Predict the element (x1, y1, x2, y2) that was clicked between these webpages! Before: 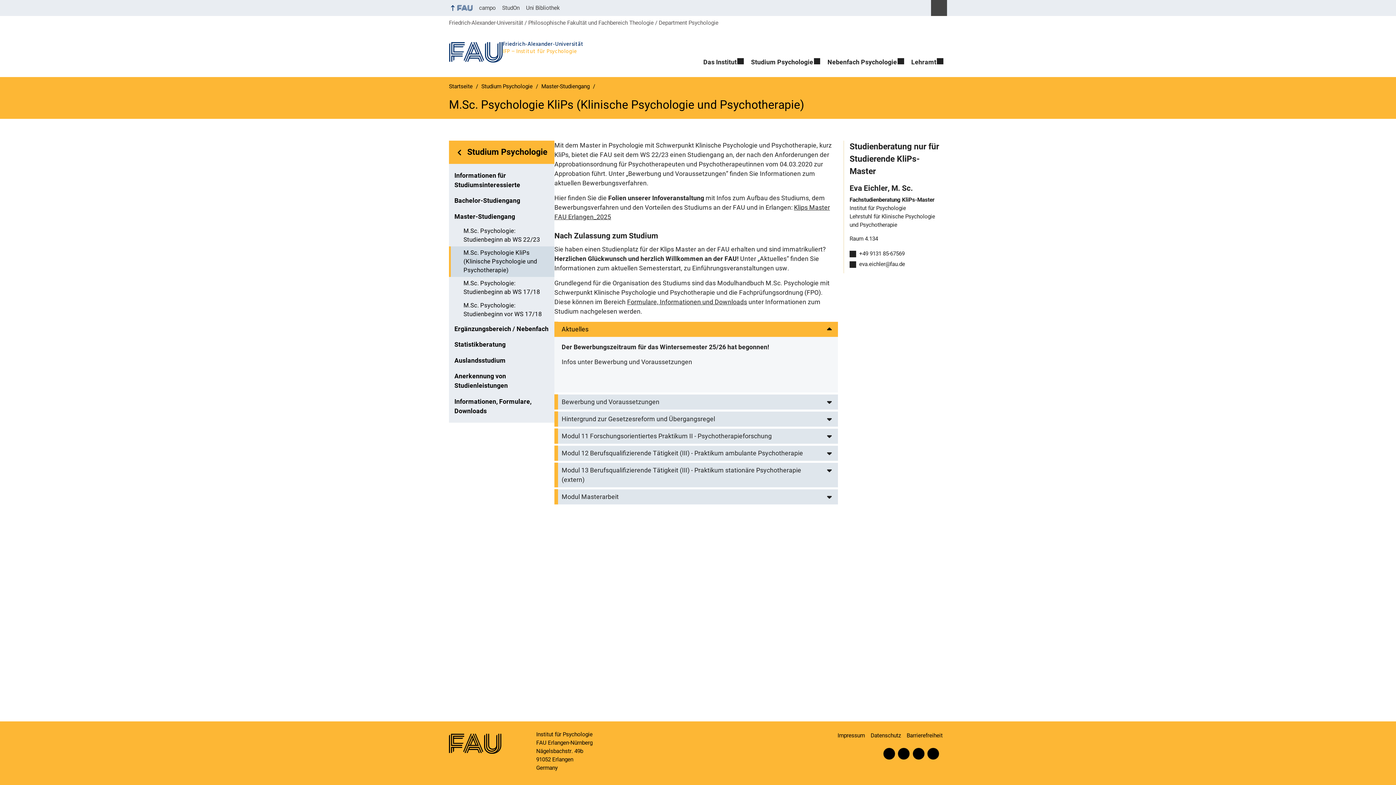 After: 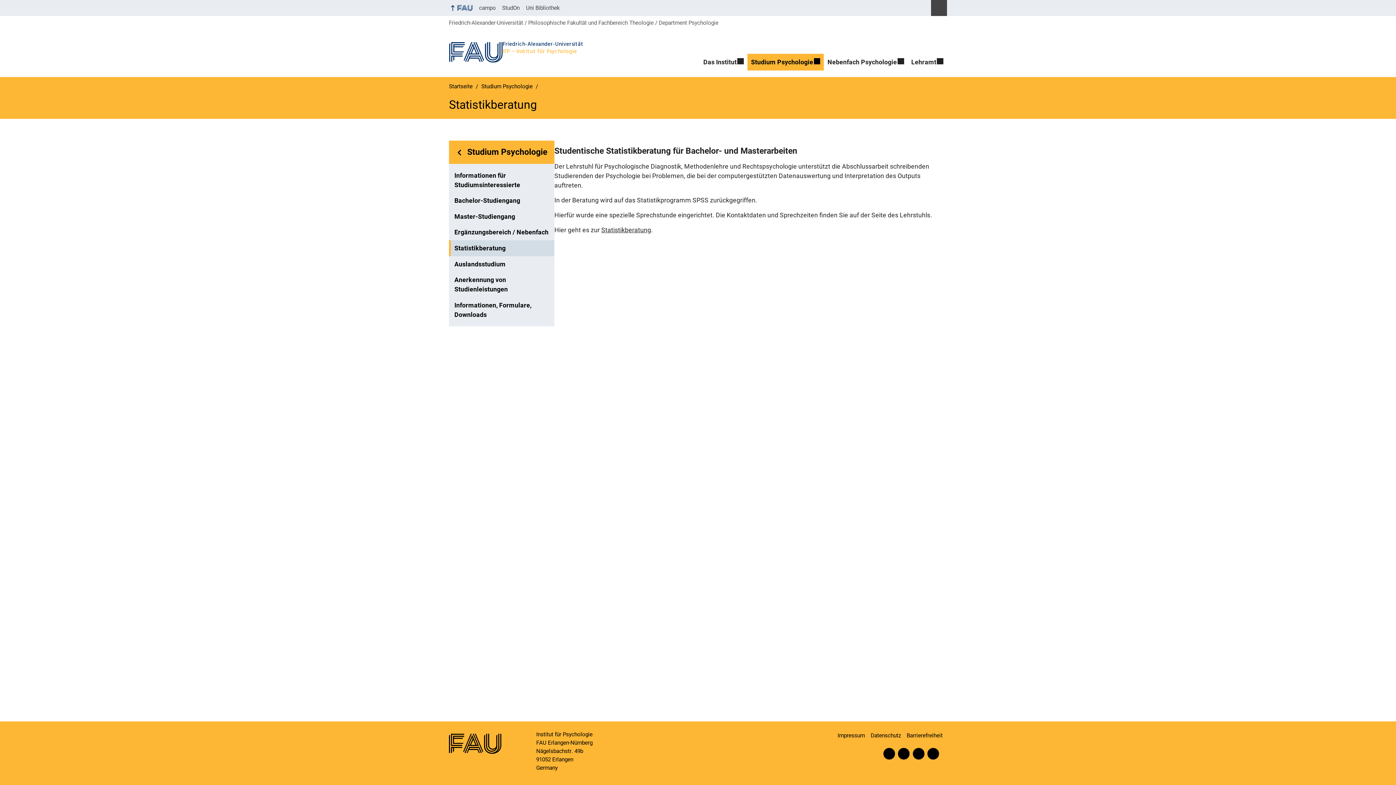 Action: bbox: (449, 336, 554, 352) label: Statistikberatung